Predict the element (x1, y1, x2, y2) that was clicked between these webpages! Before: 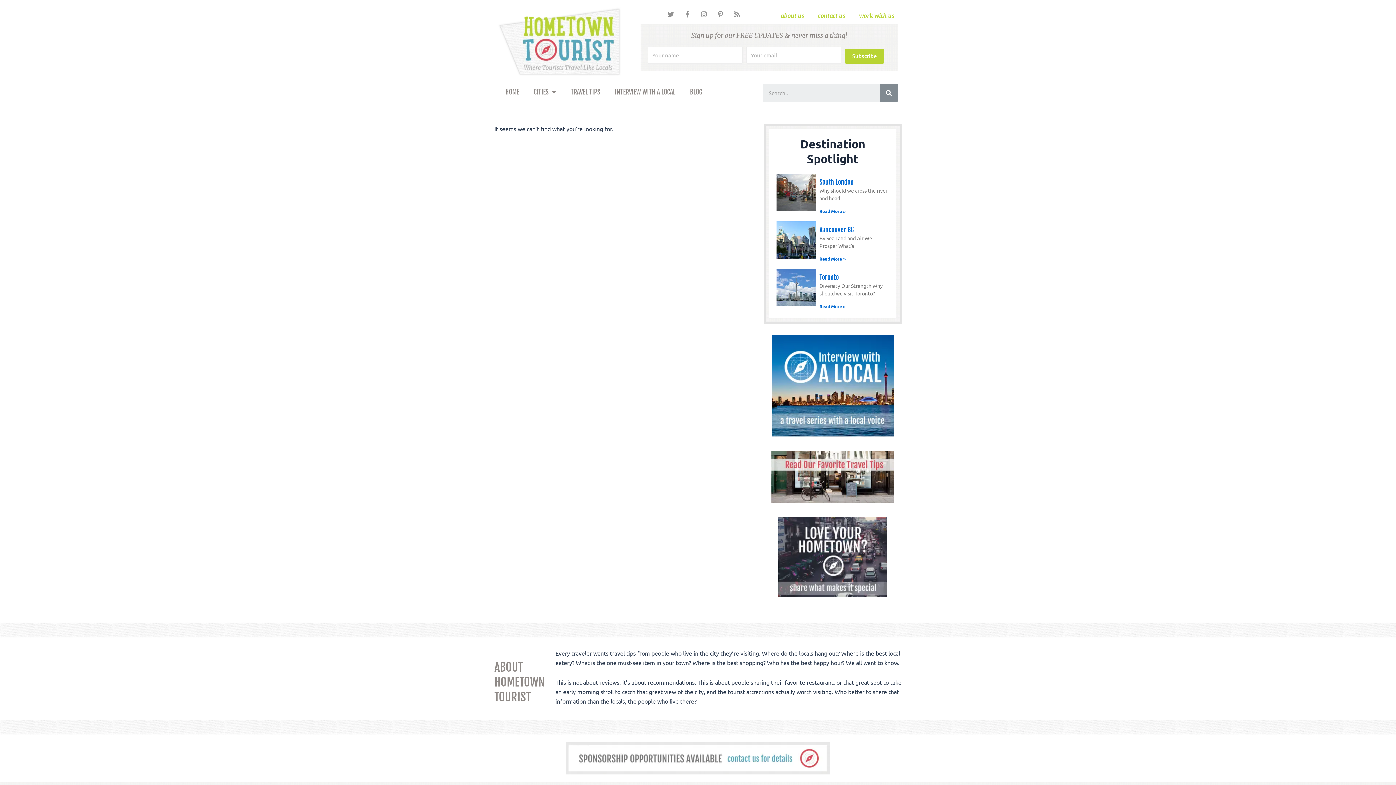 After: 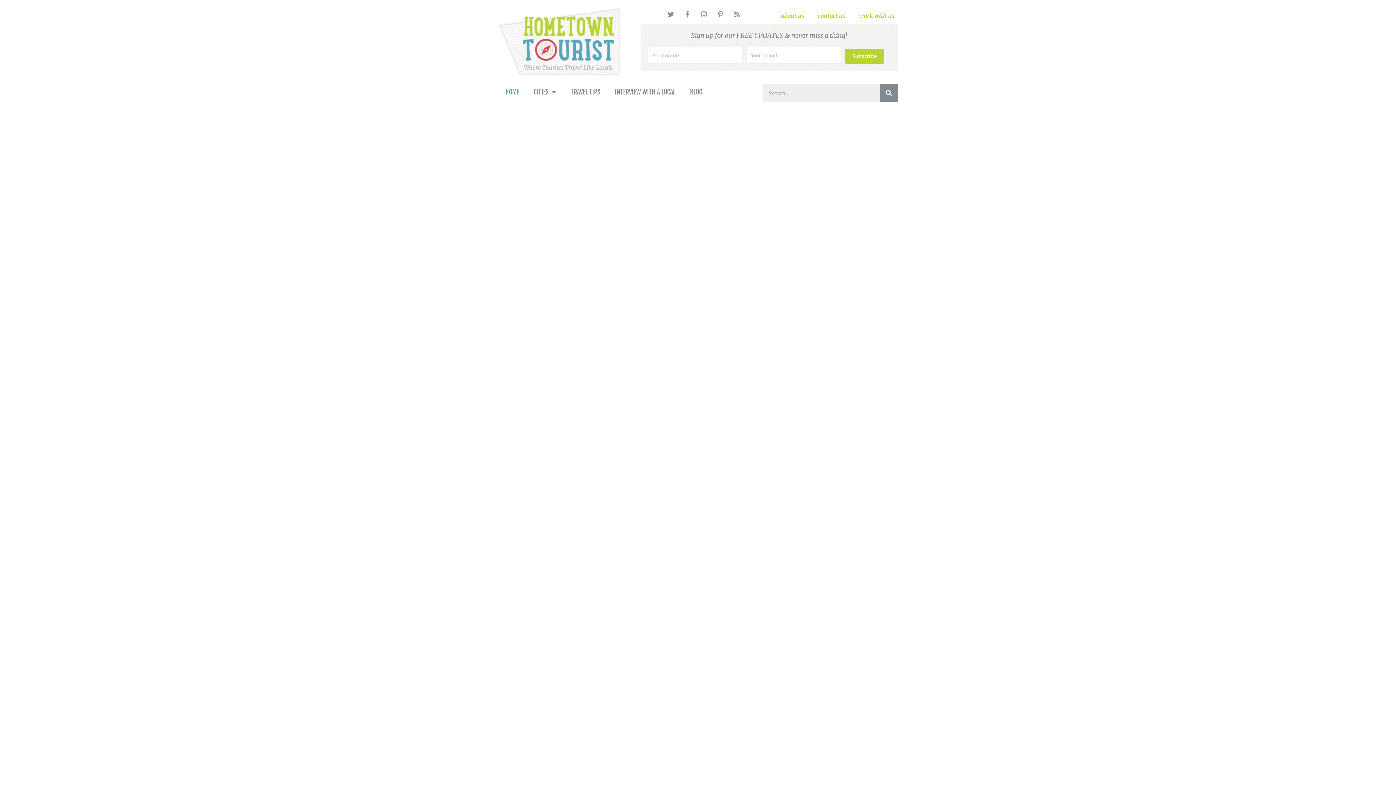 Action: label: HOME bbox: (498, 83, 526, 100)